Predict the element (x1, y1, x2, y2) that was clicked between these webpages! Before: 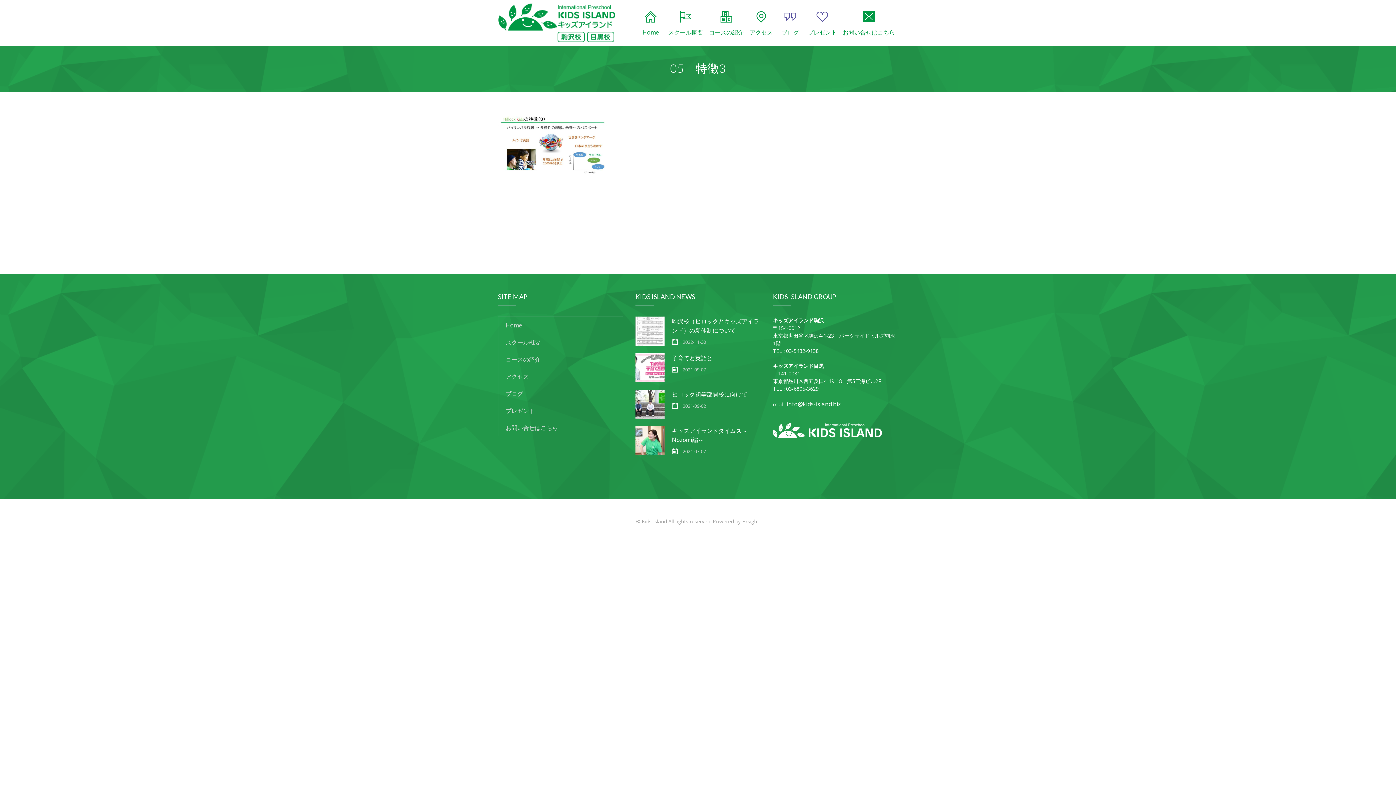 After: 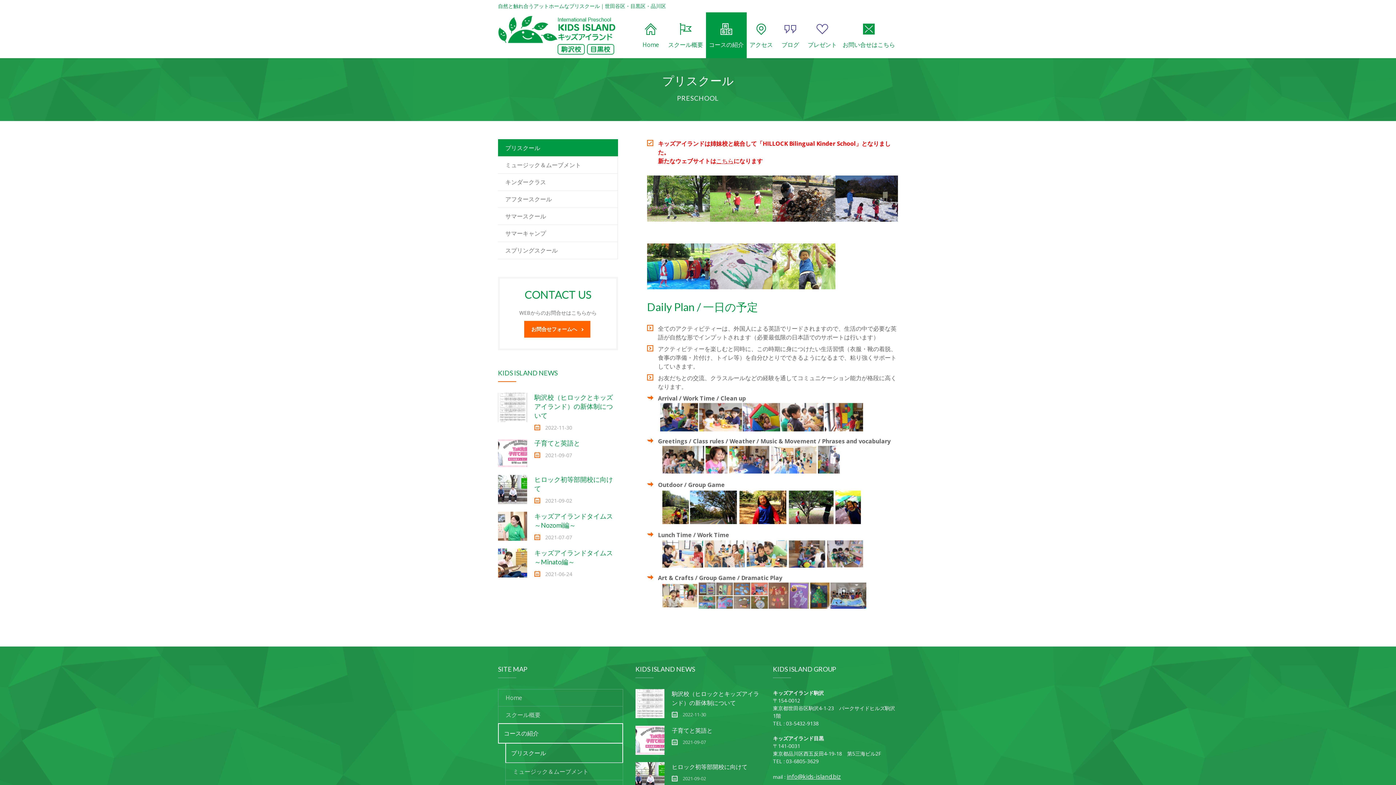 Action: bbox: (706, 0, 746, 45) label: コースの紹介